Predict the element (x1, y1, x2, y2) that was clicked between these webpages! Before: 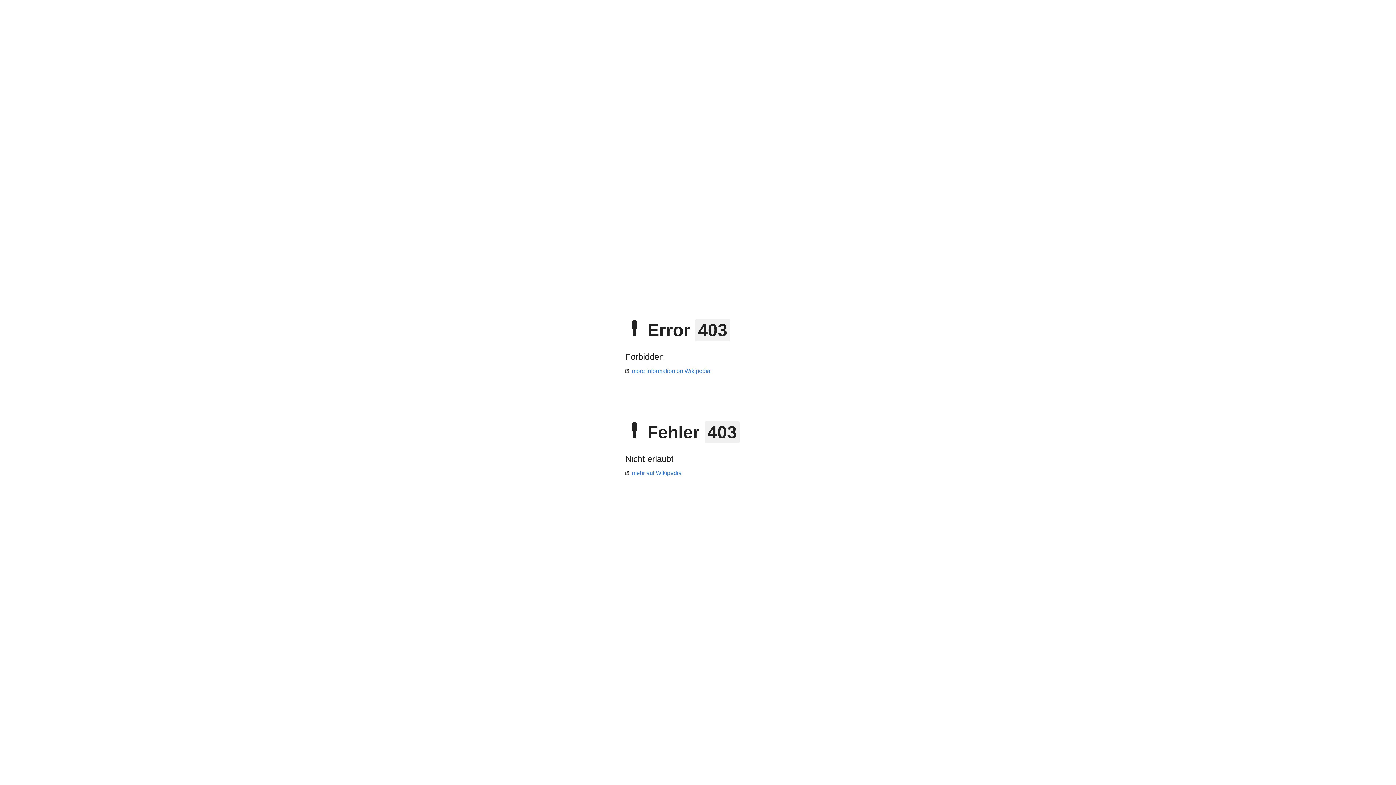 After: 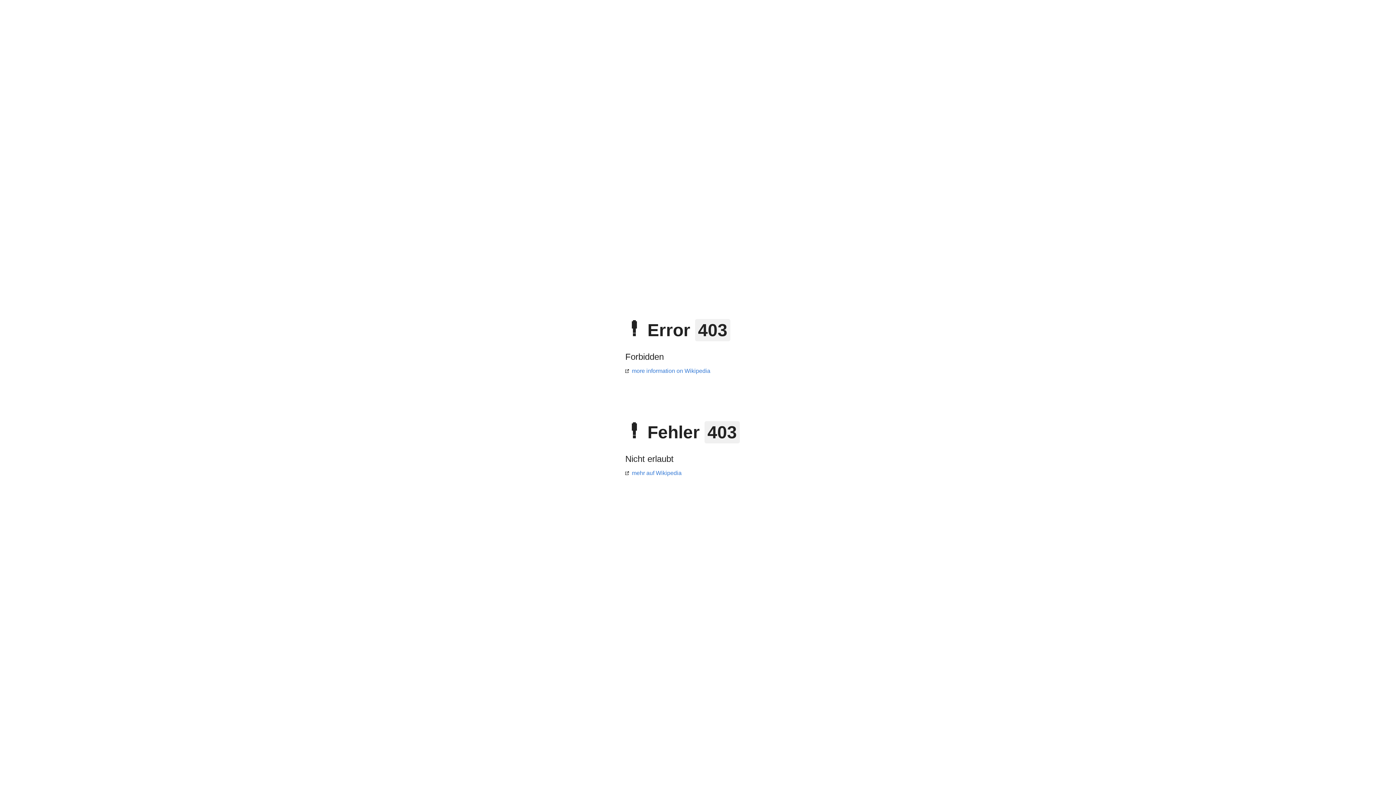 Action: bbox: (625, 368, 710, 374) label: more information on Wikipedia